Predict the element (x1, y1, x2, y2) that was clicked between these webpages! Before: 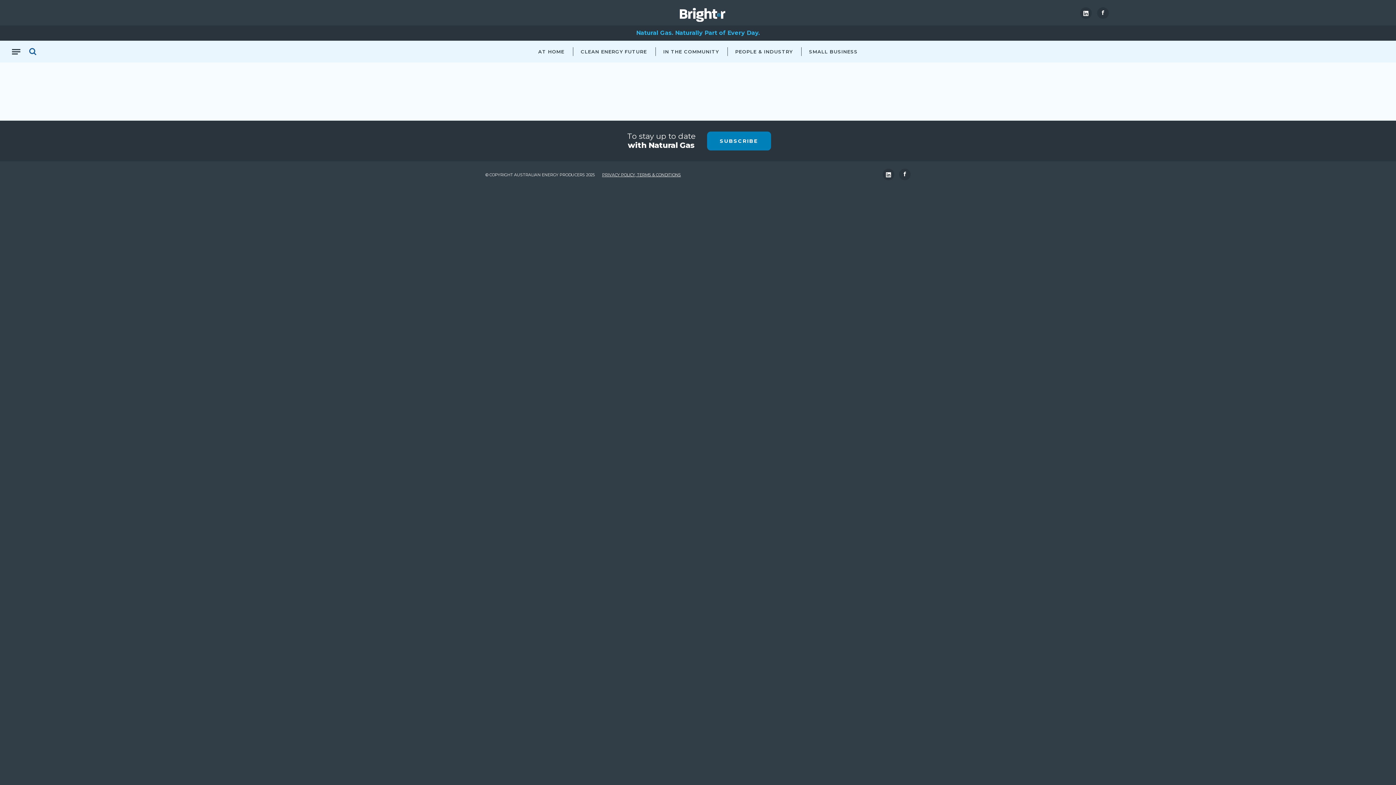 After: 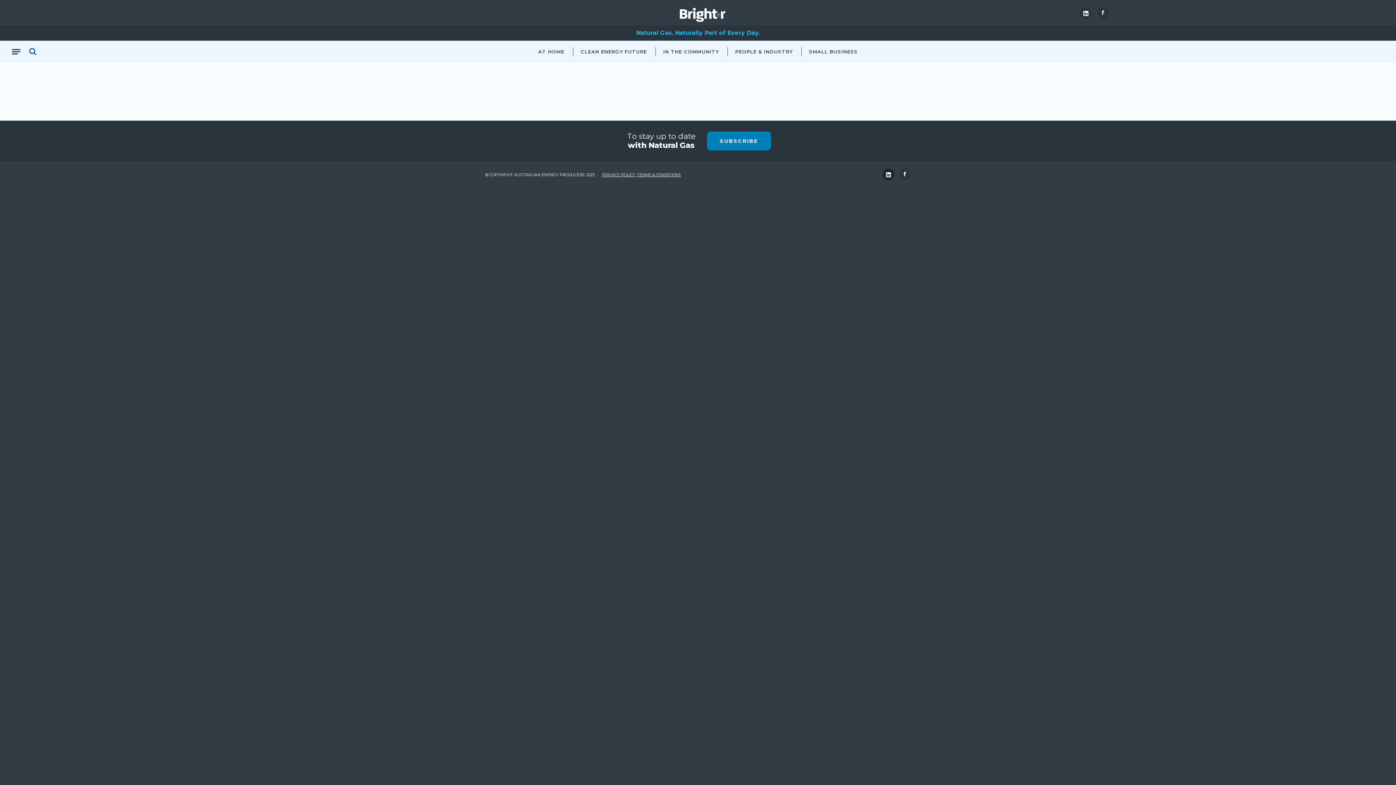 Action: bbox: (882, 168, 894, 180)